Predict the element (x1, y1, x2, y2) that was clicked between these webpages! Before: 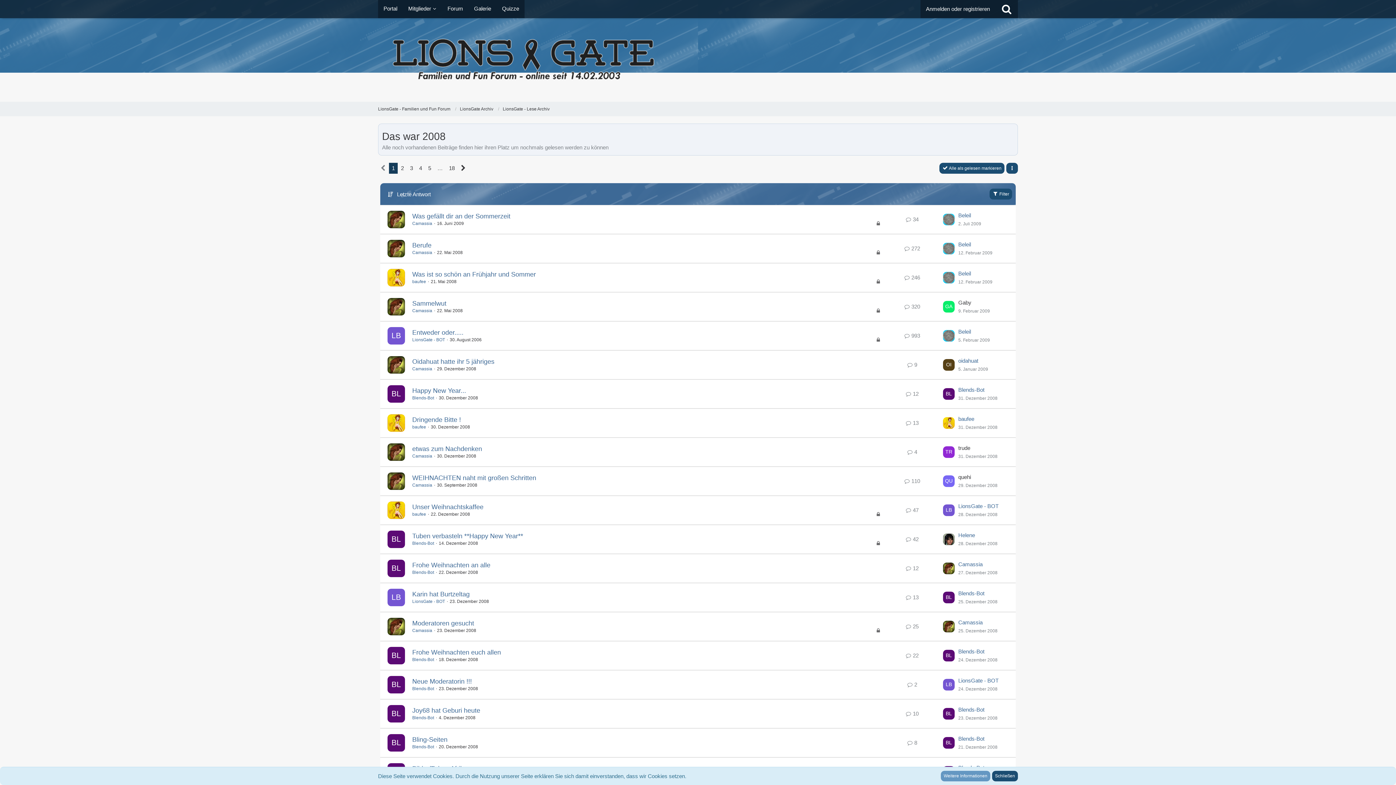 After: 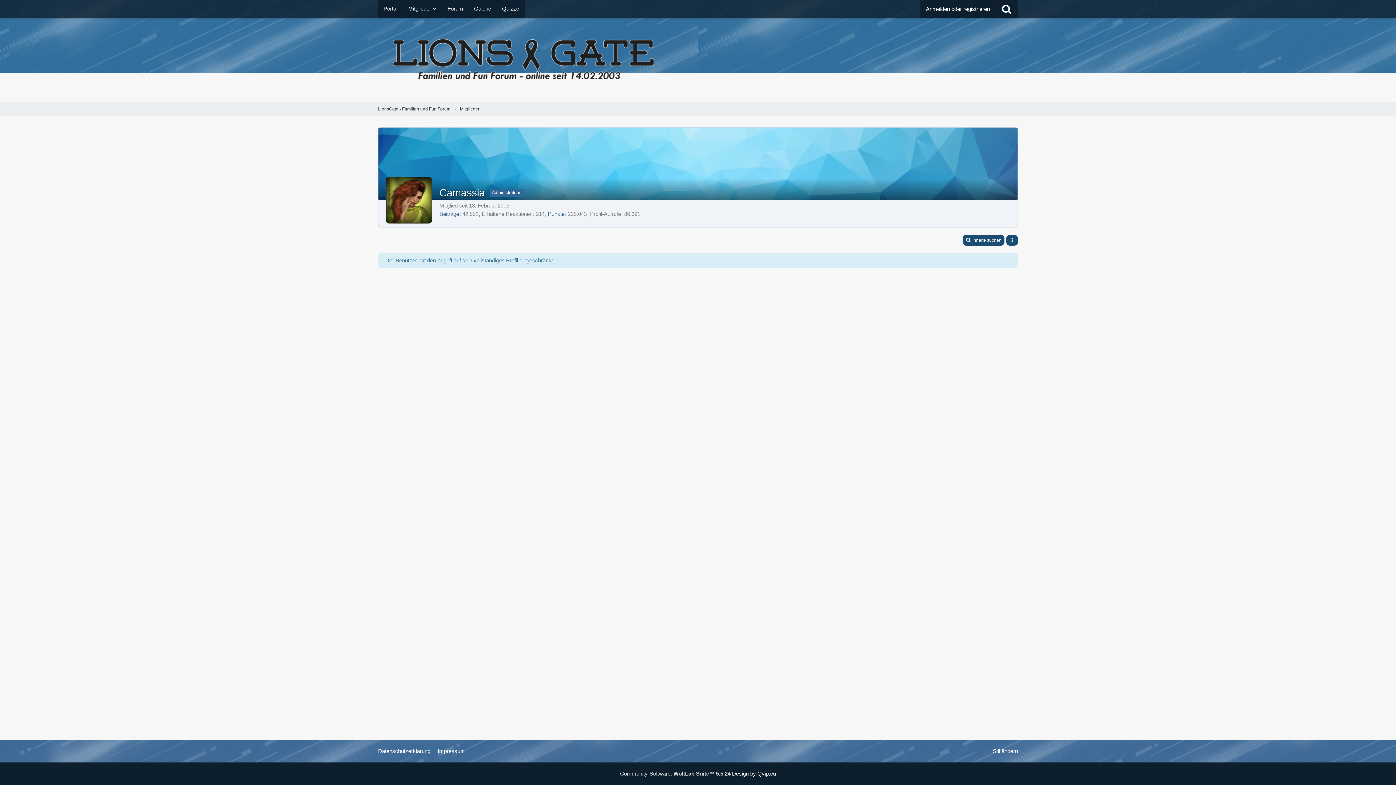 Action: bbox: (412, 628, 432, 633) label: Camassia